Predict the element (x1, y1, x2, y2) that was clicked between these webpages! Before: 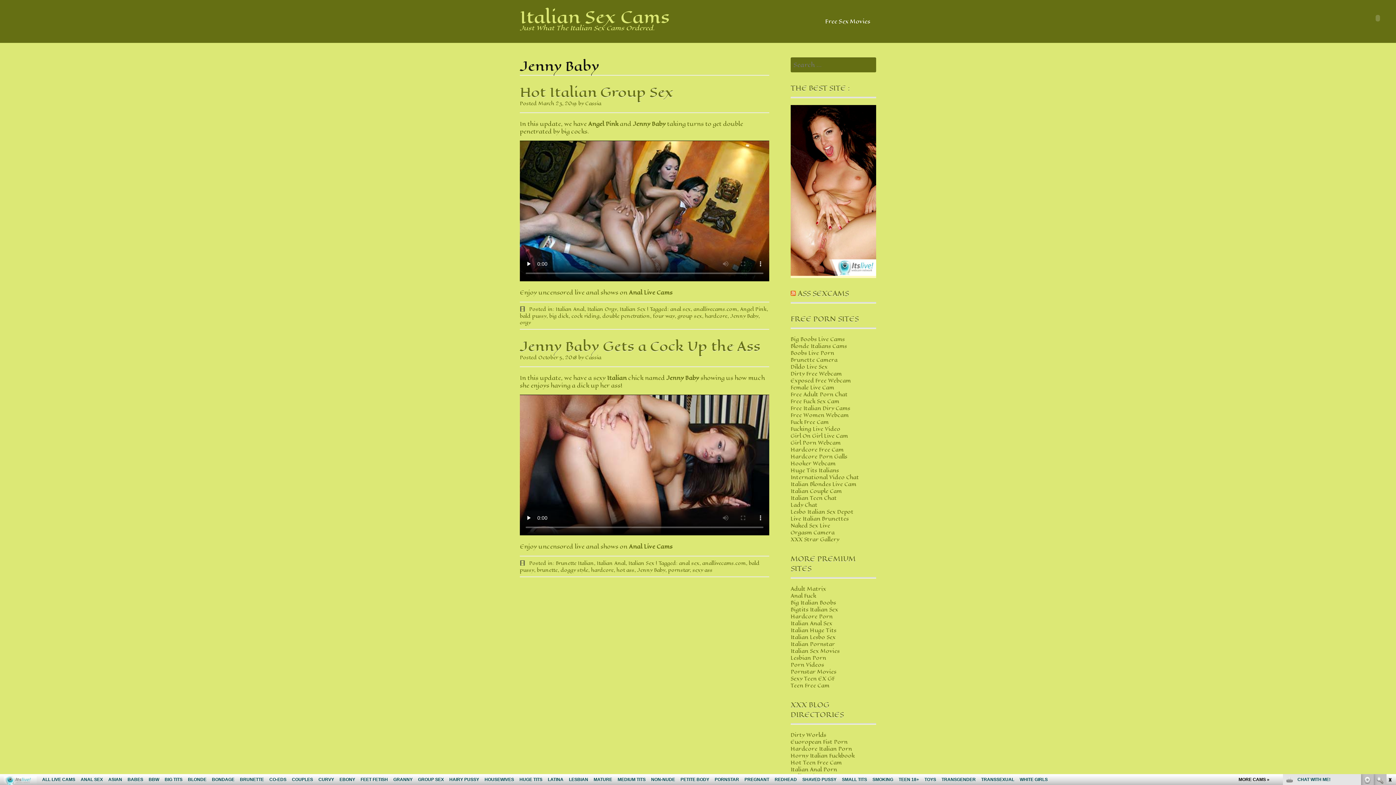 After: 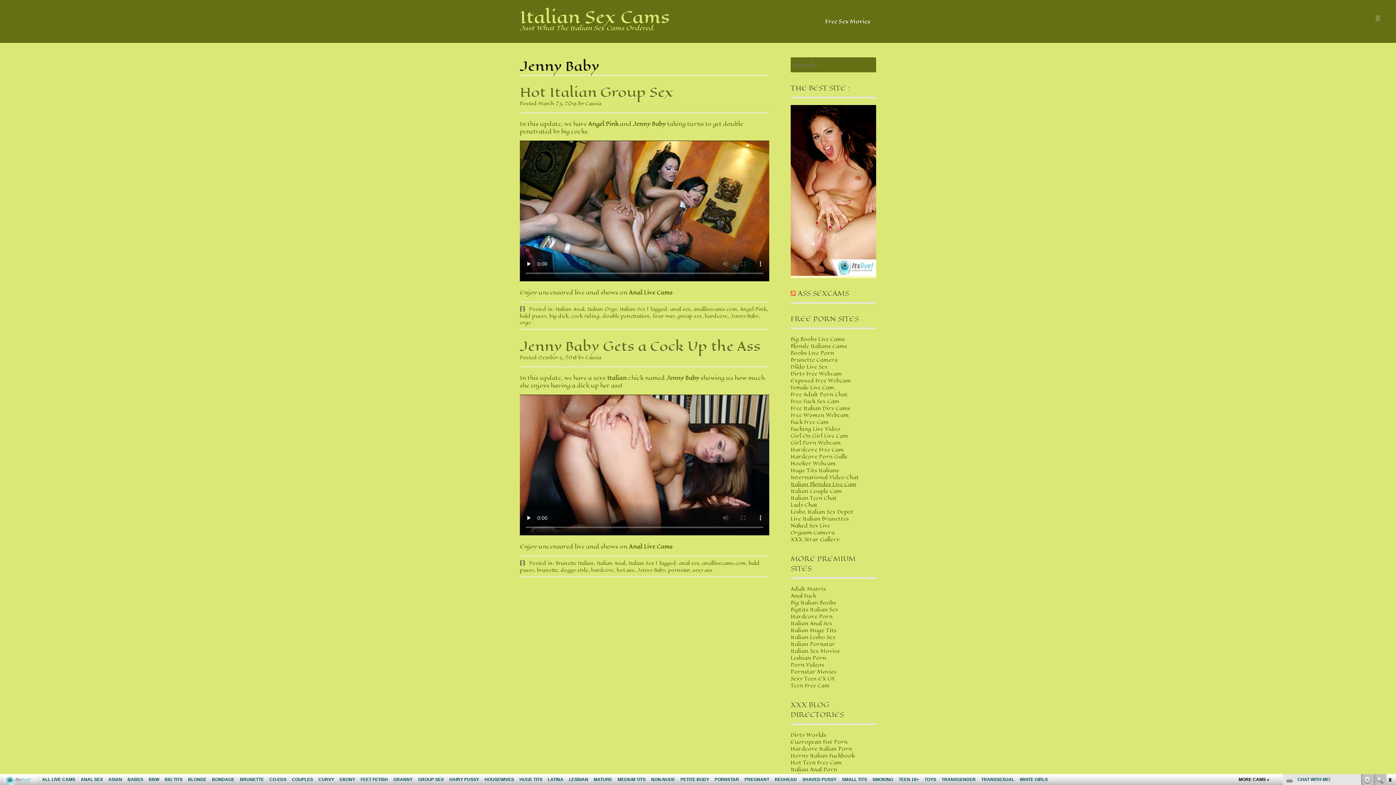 Action: bbox: (790, 480, 856, 488) label: Italian Blondes Live Cam